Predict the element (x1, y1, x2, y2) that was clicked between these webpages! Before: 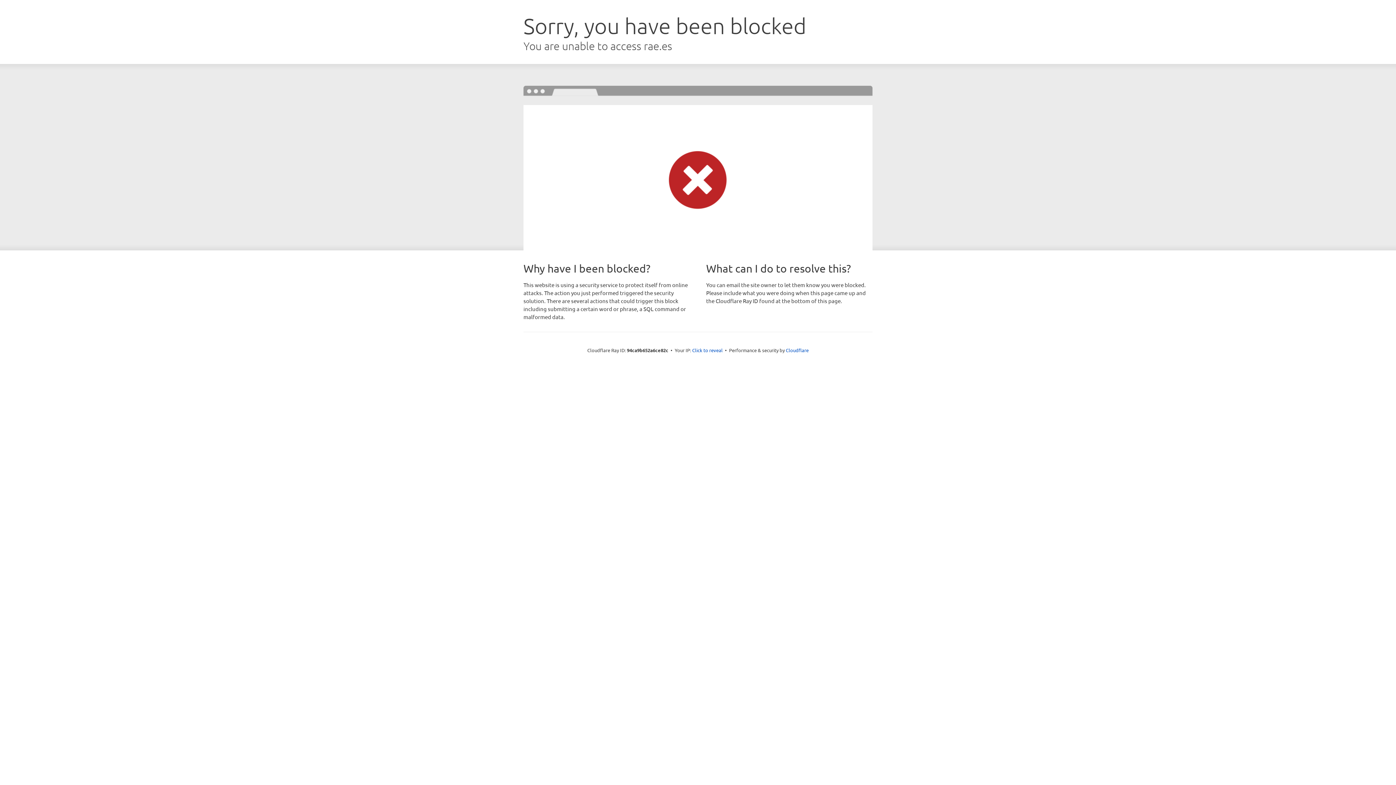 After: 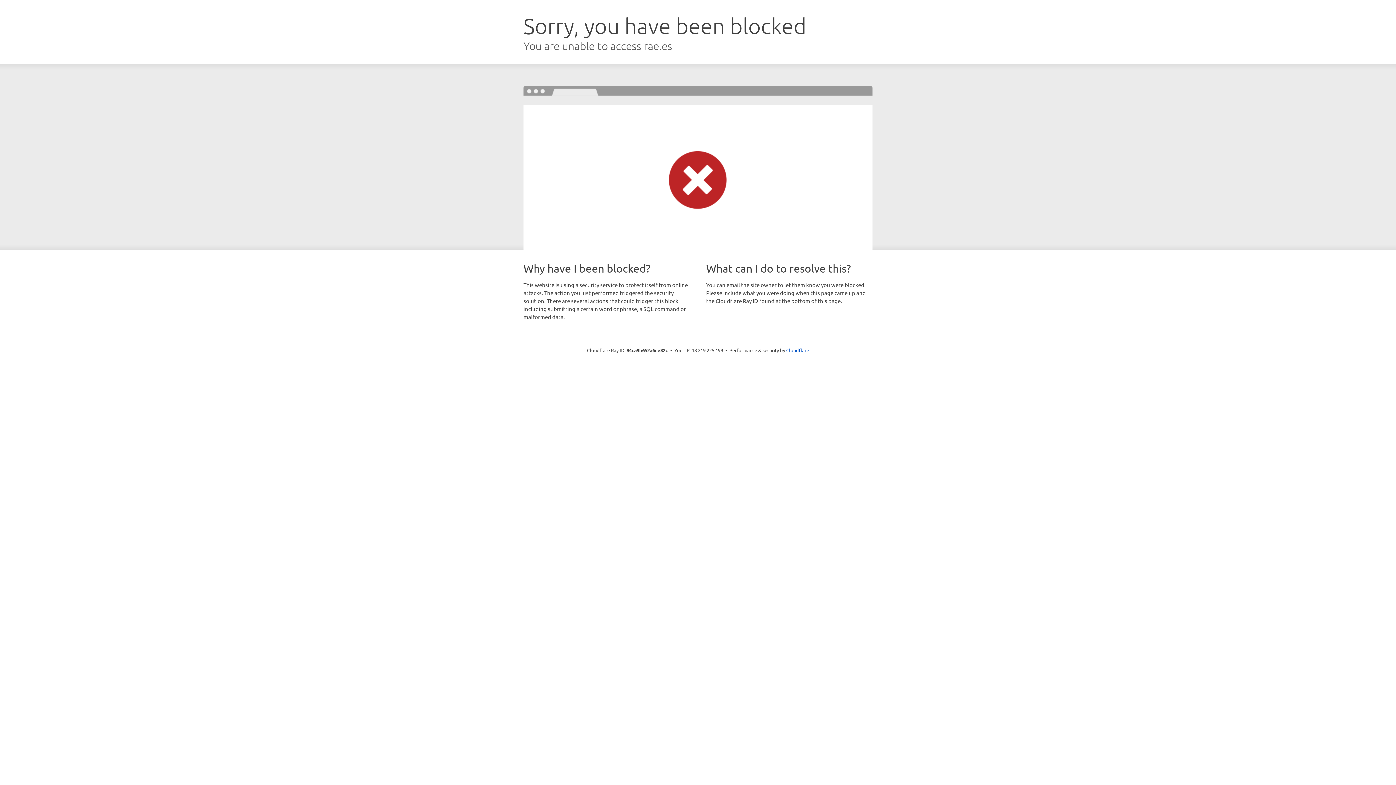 Action: bbox: (692, 346, 722, 353) label: Click to reveal